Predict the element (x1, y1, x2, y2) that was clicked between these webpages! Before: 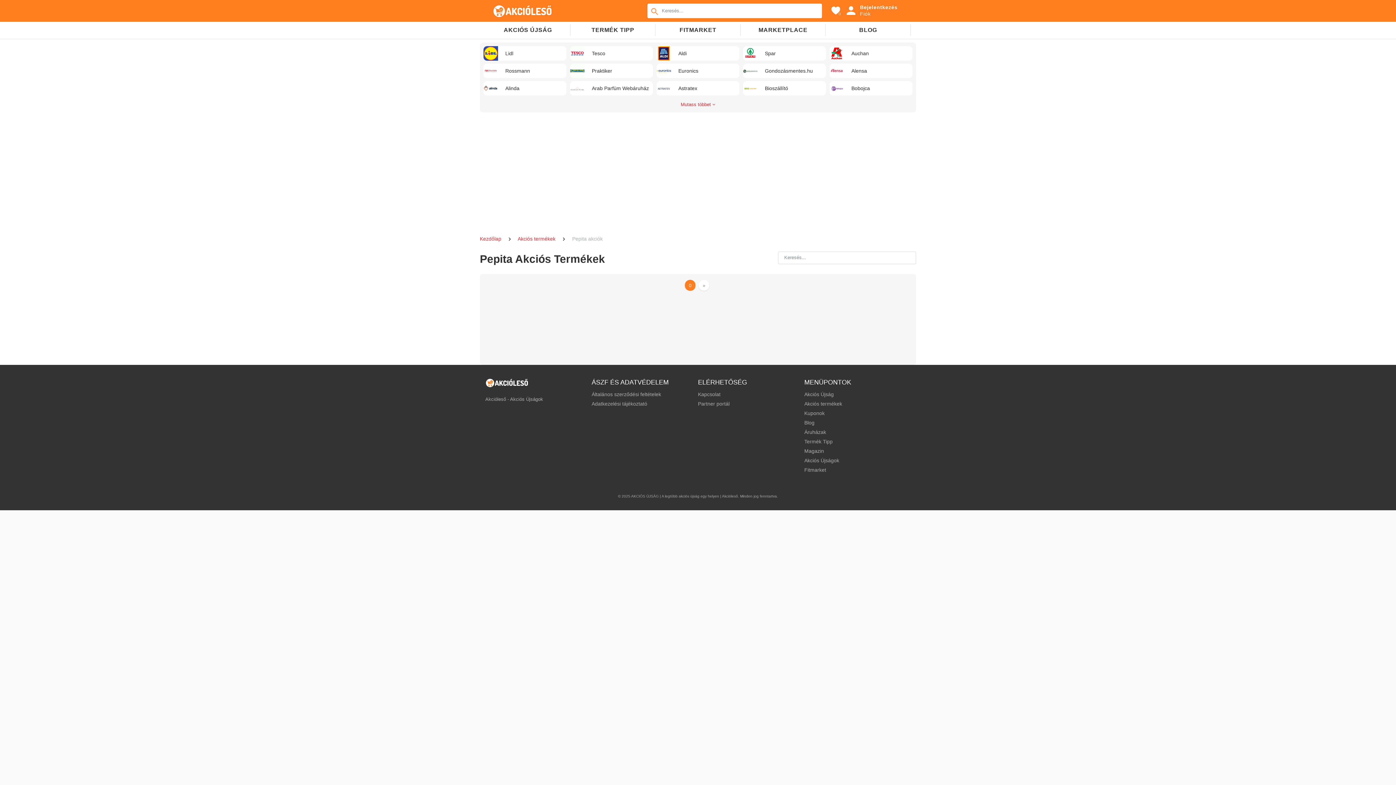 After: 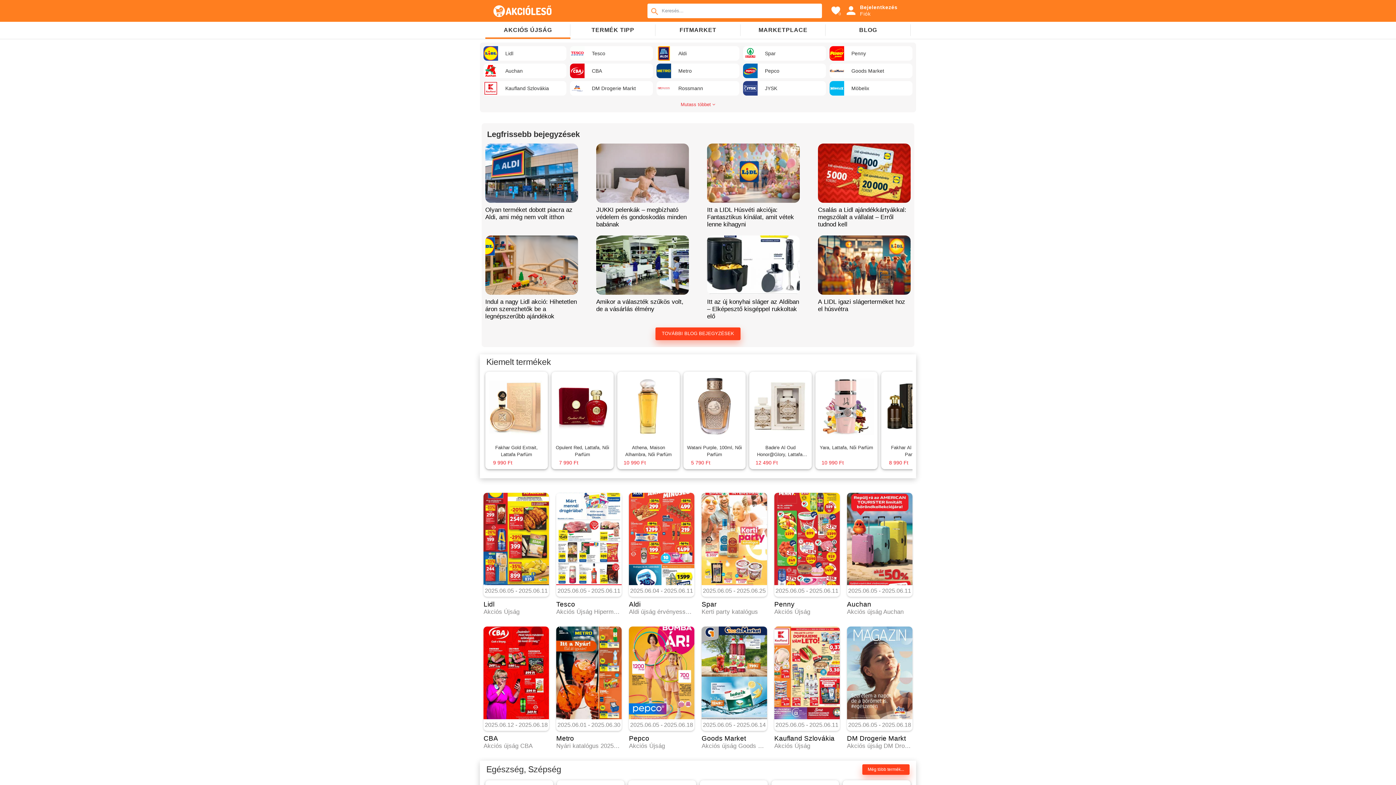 Action: bbox: (804, 391, 833, 397) label: Akciós Újság